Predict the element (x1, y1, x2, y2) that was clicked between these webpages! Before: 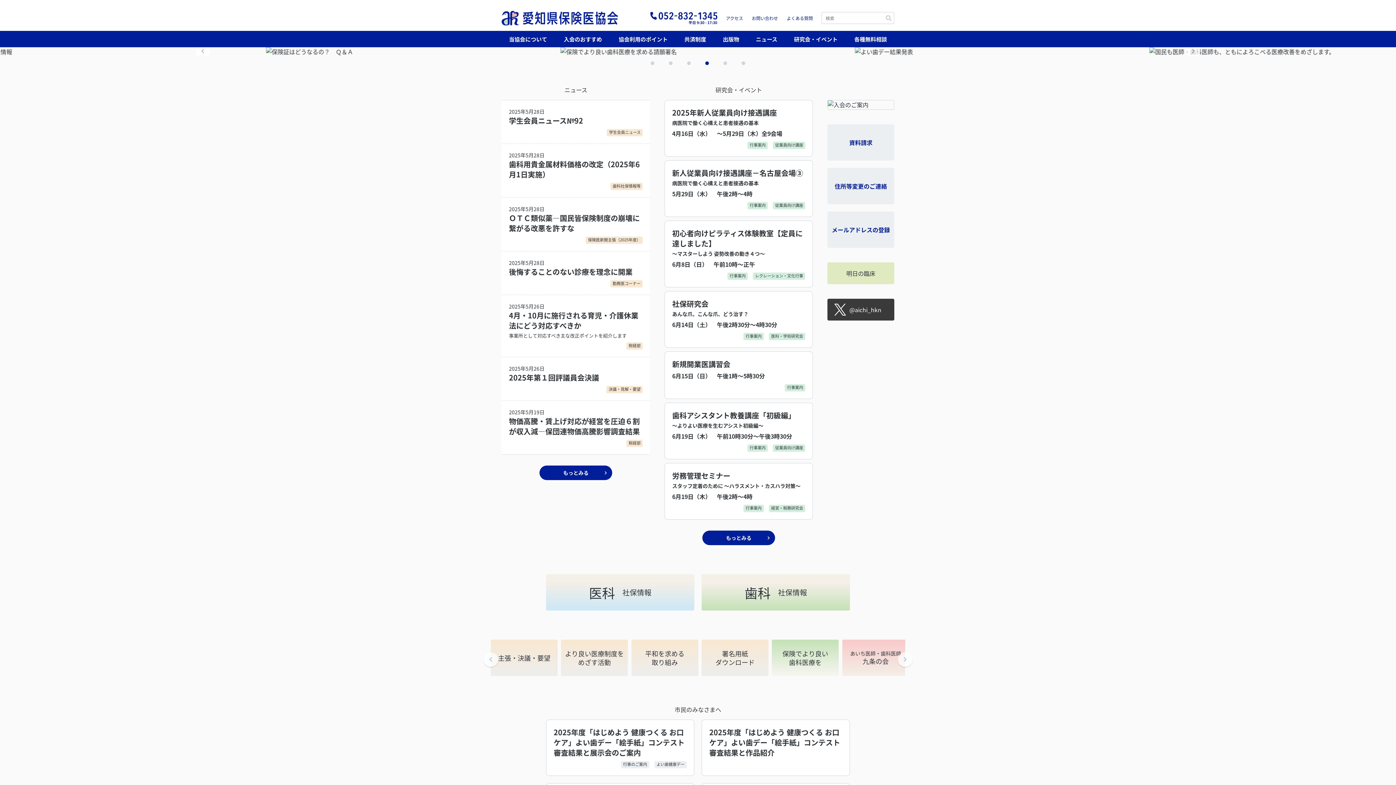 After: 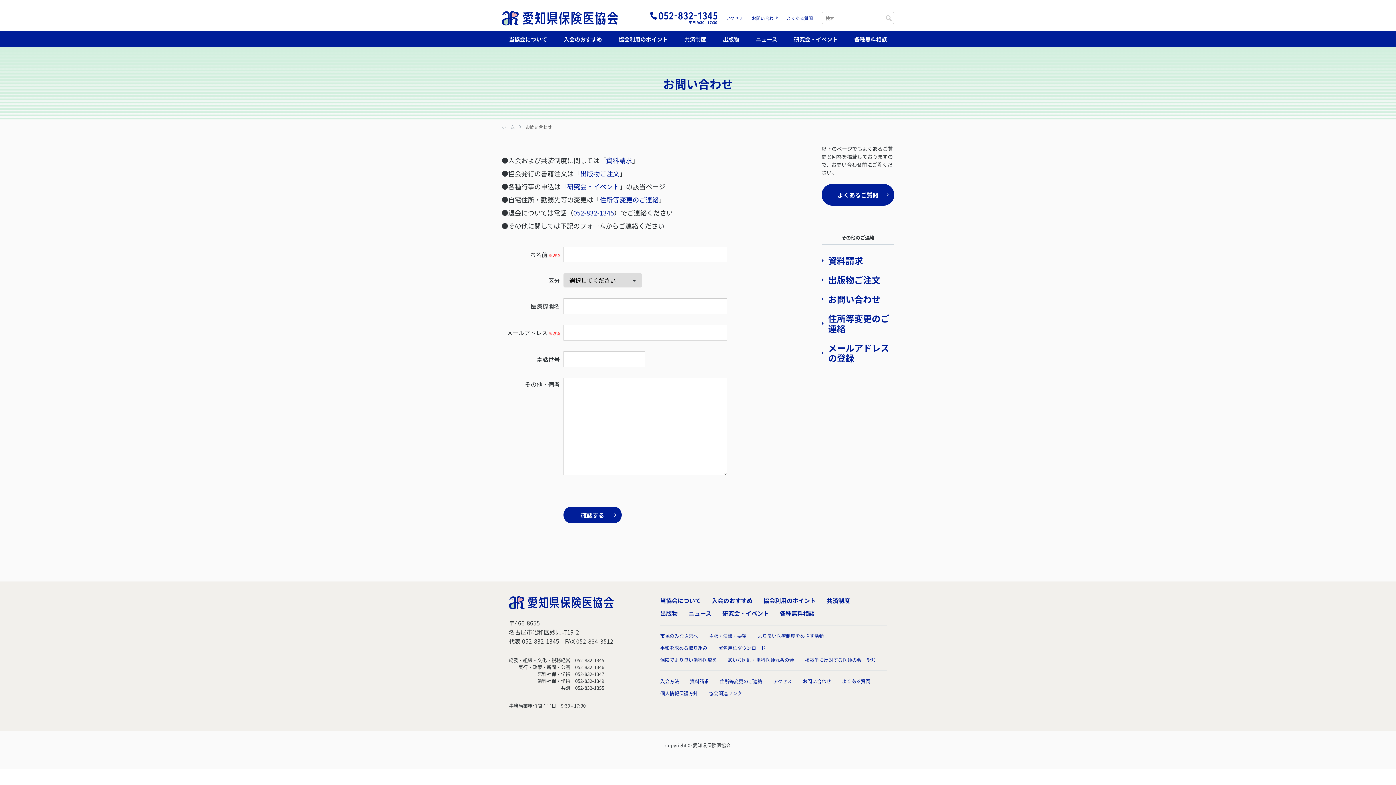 Action: label: お問い合わせ bbox: (752, 14, 778, 21)